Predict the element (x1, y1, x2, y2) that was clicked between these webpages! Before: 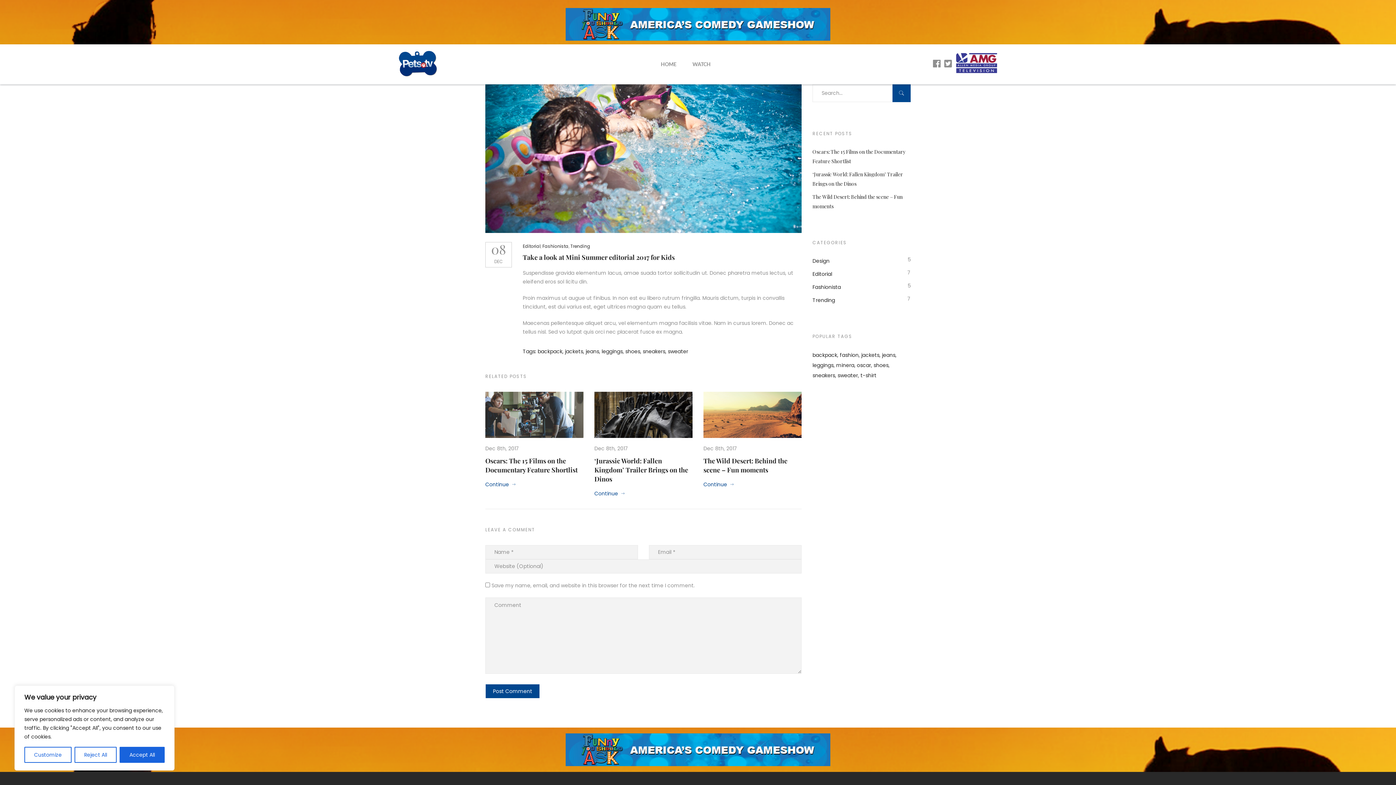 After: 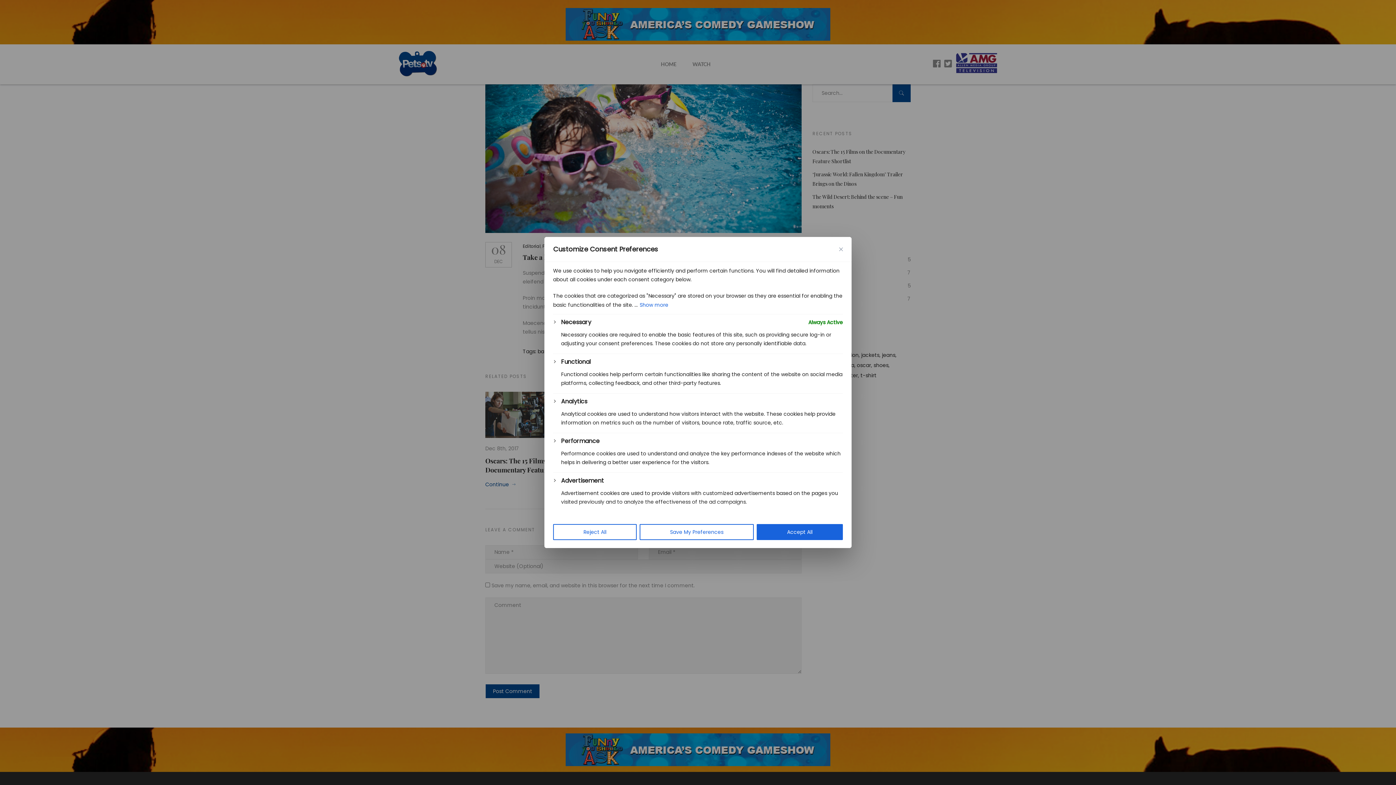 Action: bbox: (24, 747, 71, 763) label: Customize